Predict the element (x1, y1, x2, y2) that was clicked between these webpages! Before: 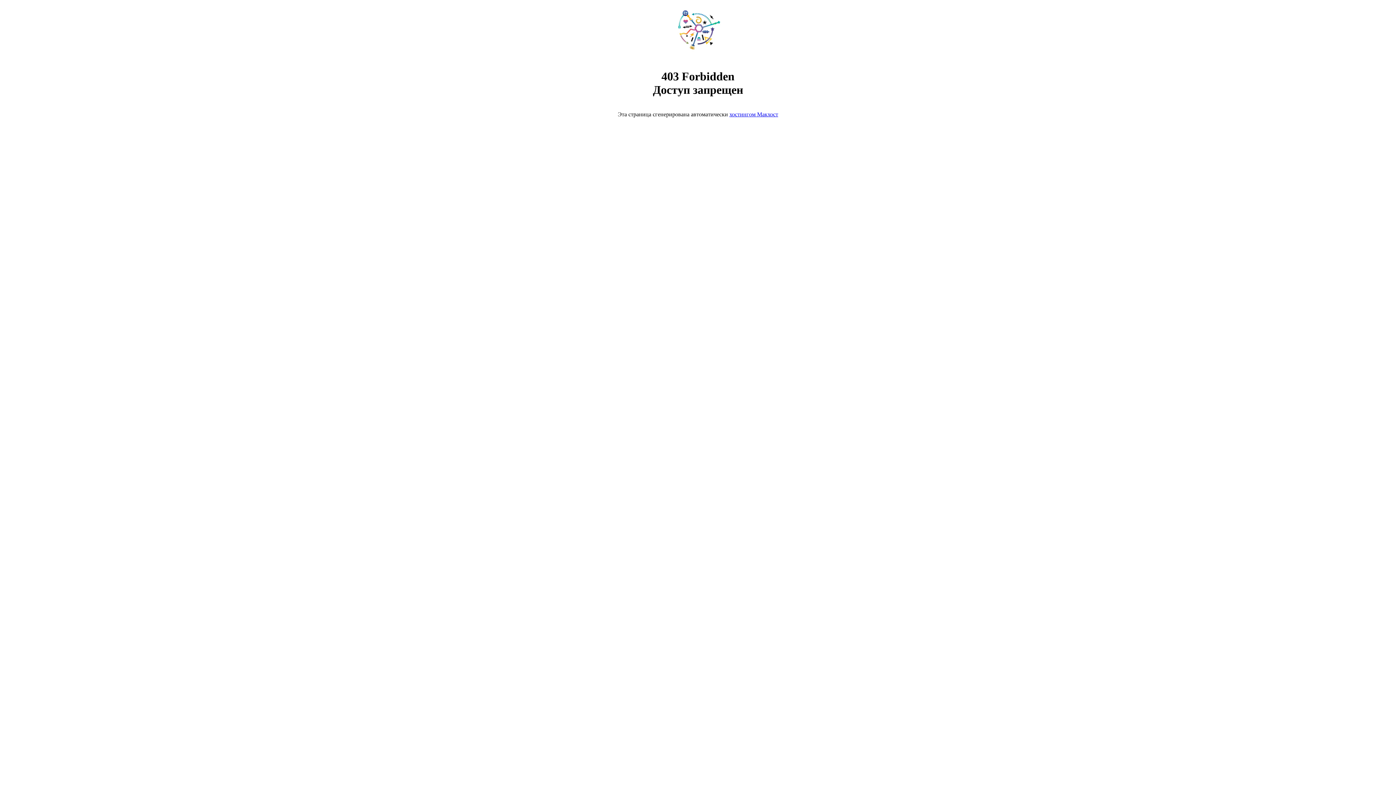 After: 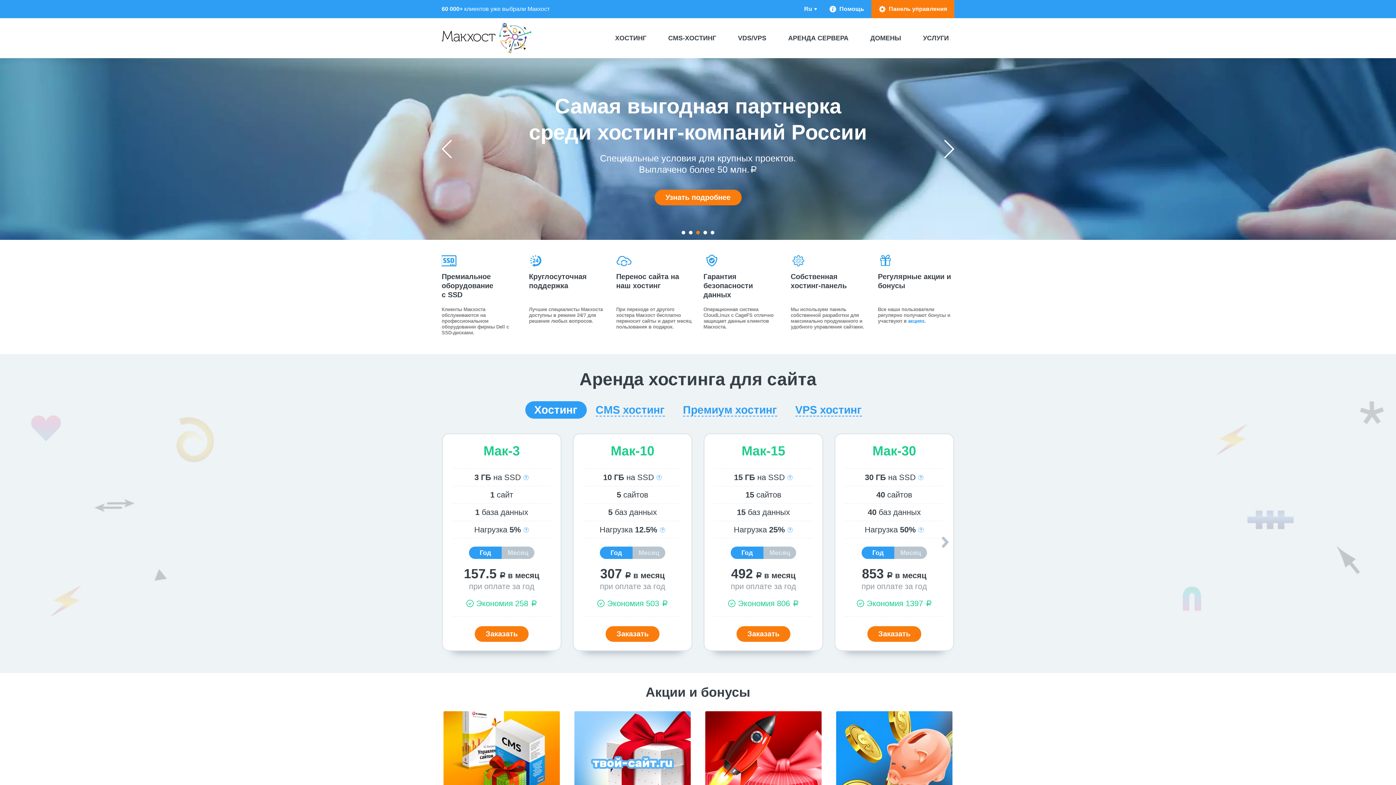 Action: bbox: (729, 111, 778, 117) label: хостингом Макхост